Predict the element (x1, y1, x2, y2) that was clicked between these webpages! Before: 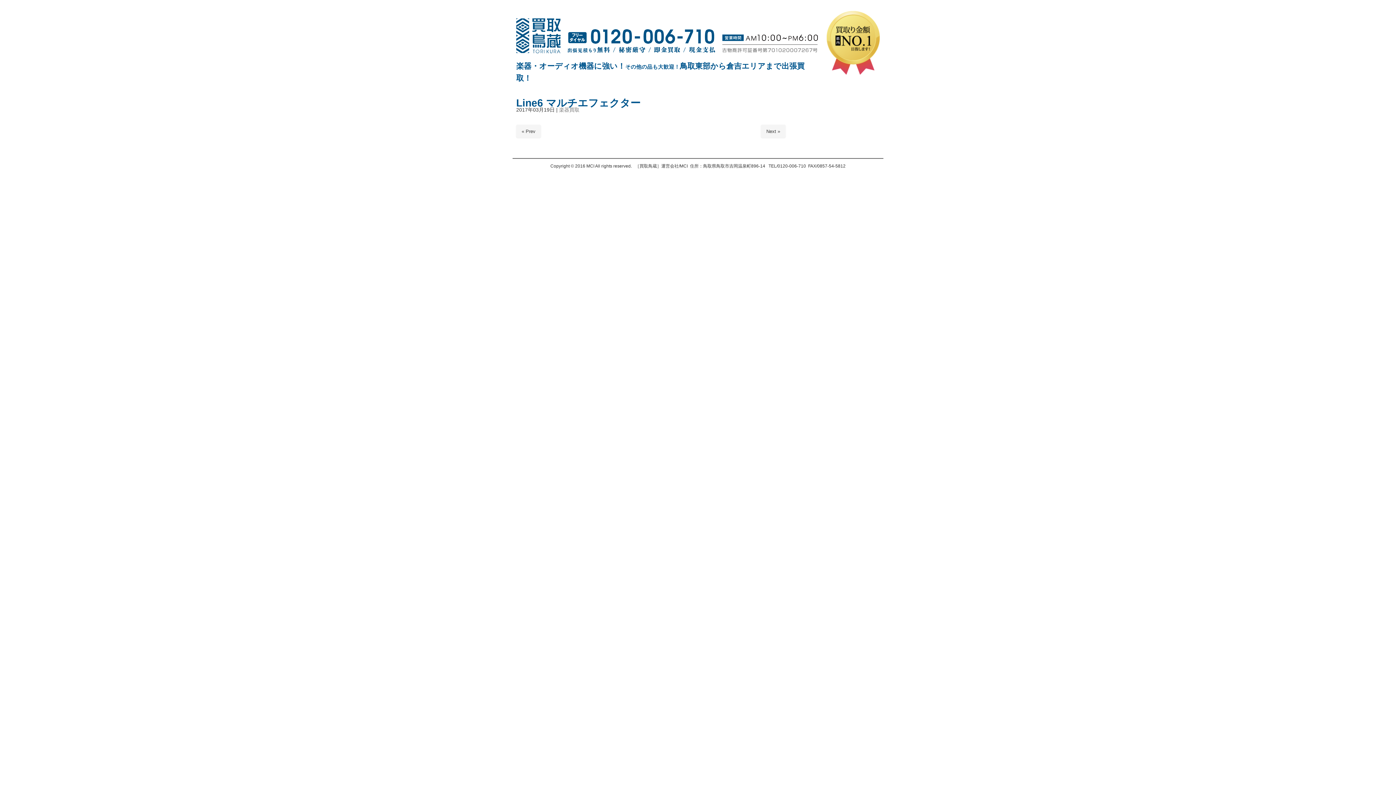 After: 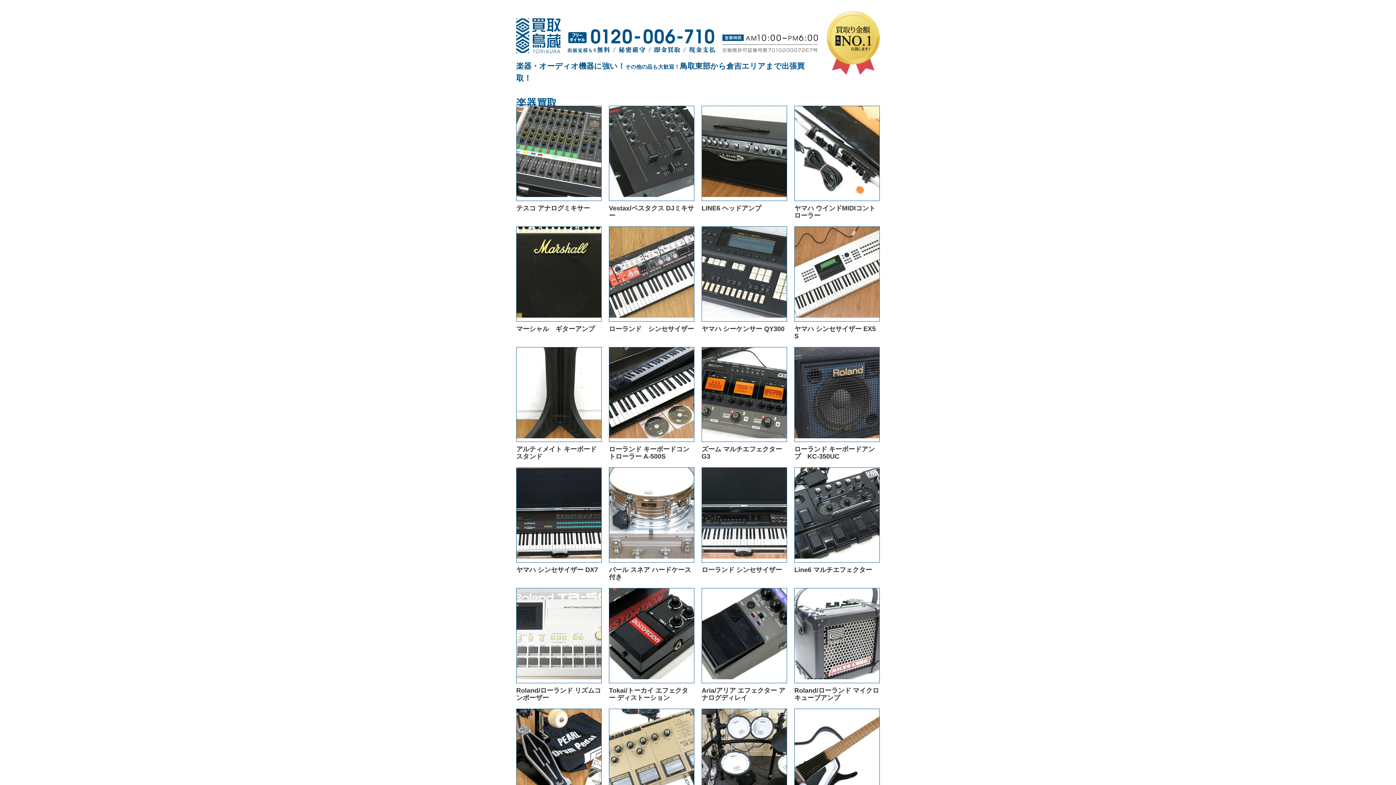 Action: label: 楽器買取 bbox: (559, 106, 579, 112)